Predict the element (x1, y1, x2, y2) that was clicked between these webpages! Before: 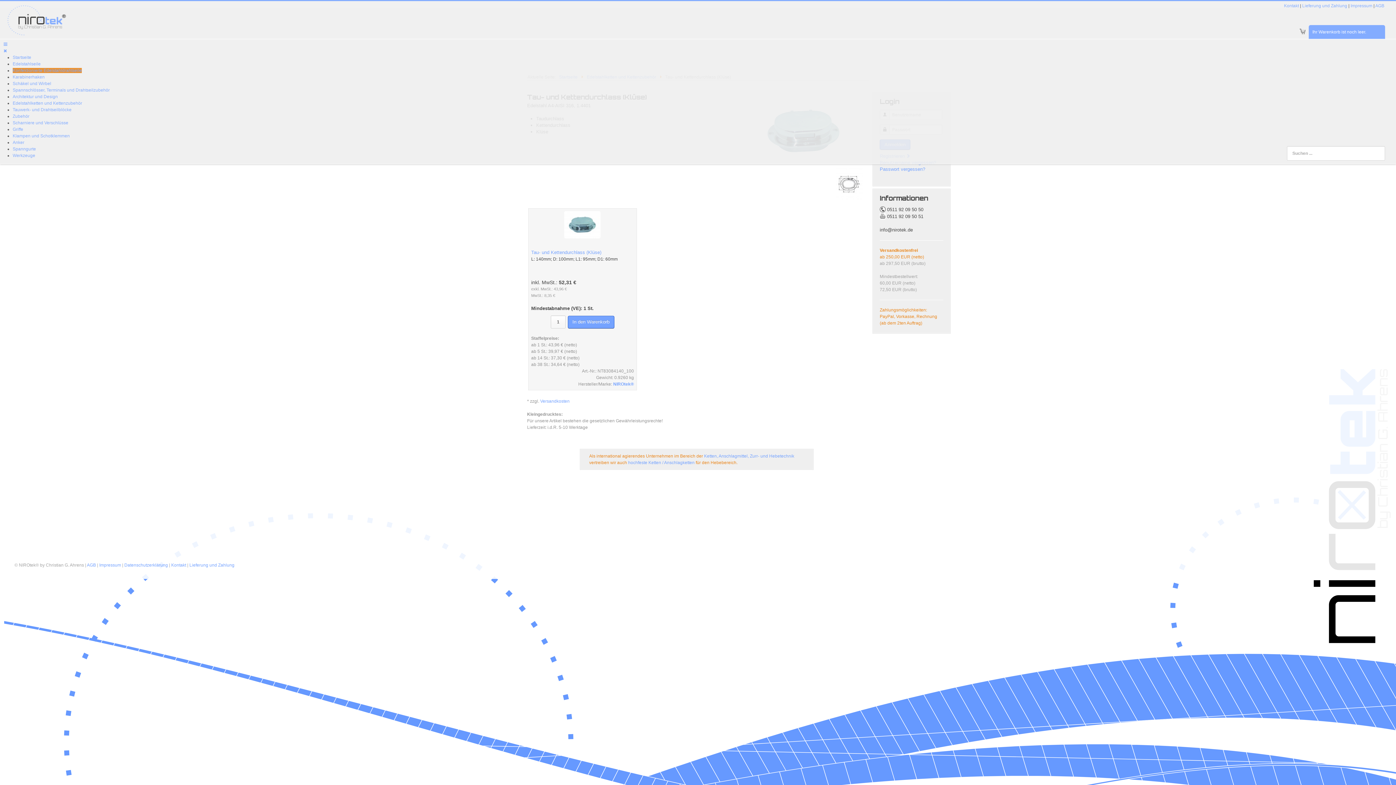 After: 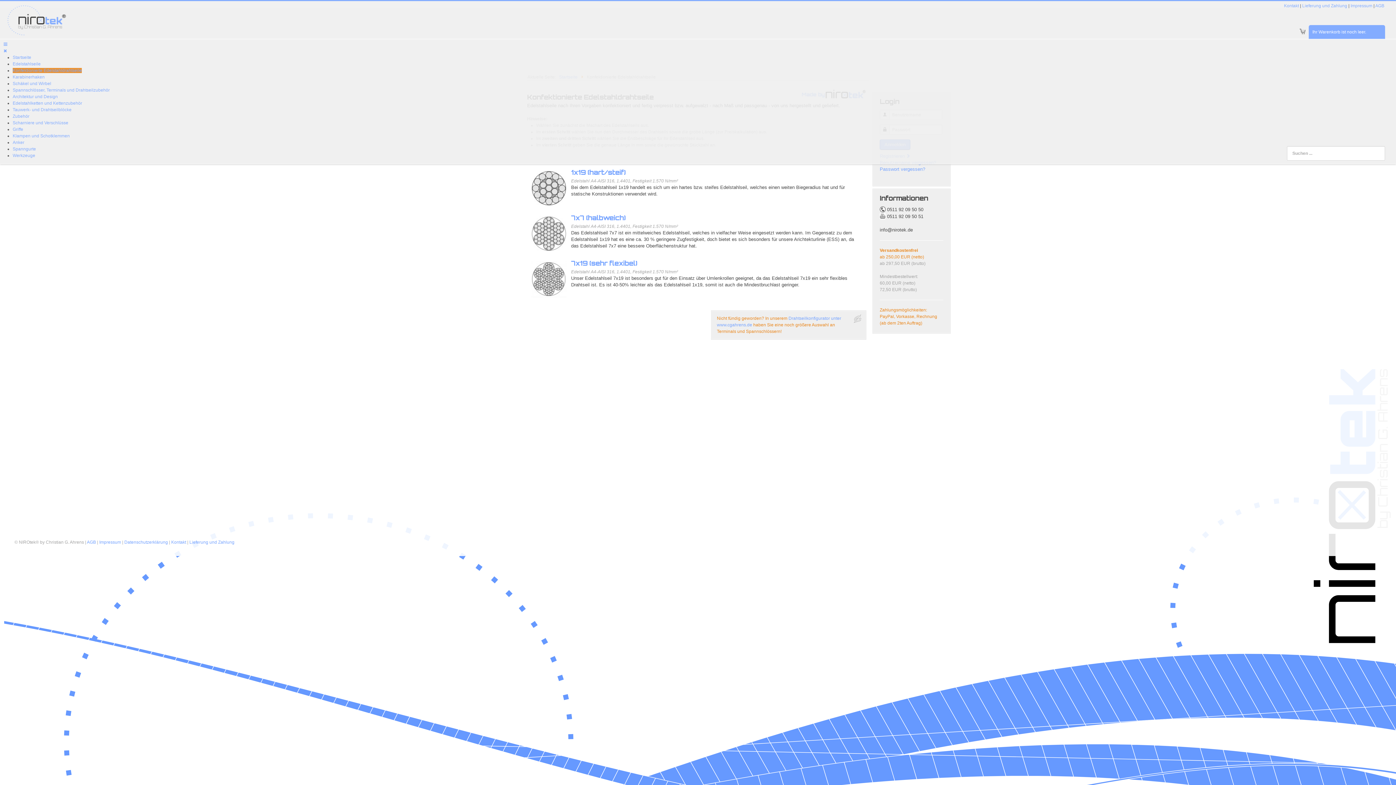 Action: bbox: (12, 68, 81, 73) label: Konfektionierte Edelstahldrahtseile